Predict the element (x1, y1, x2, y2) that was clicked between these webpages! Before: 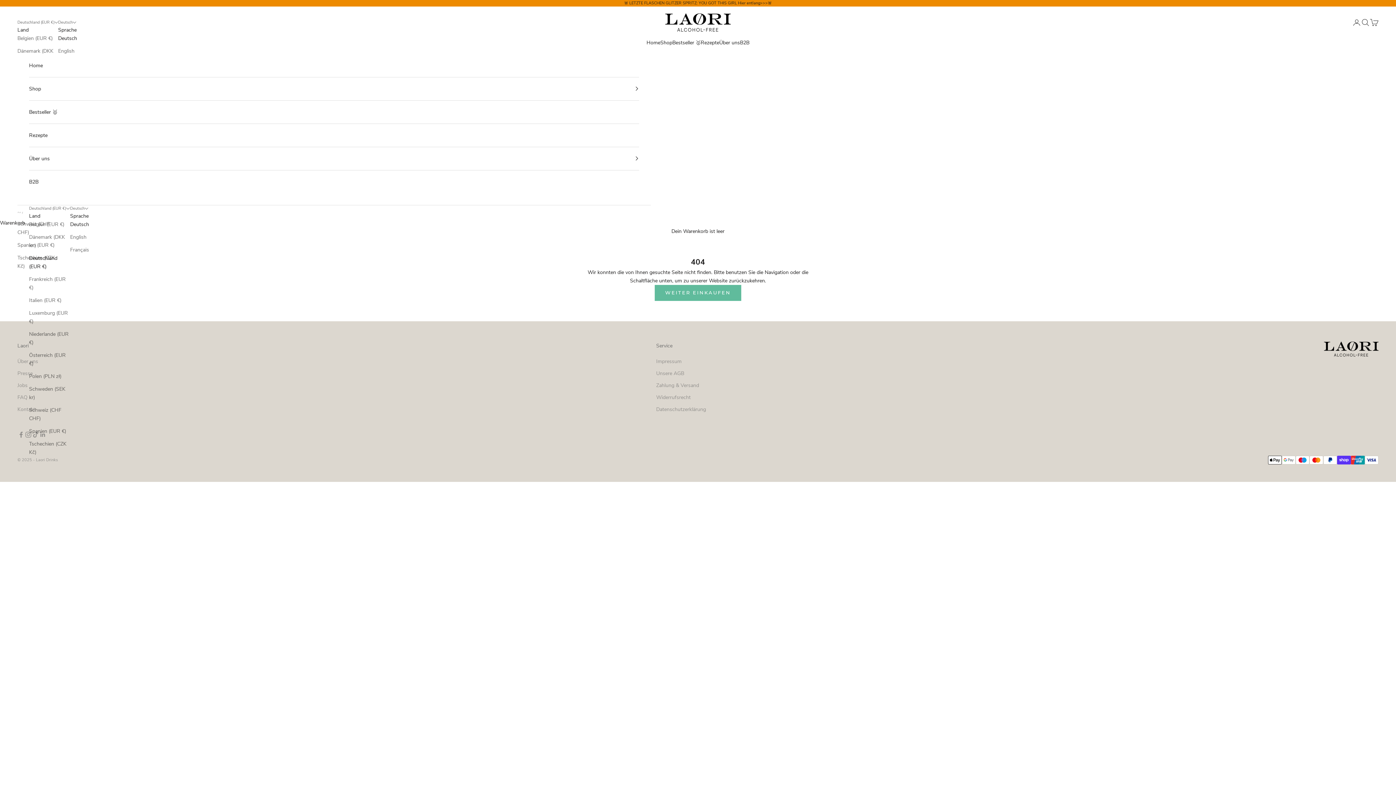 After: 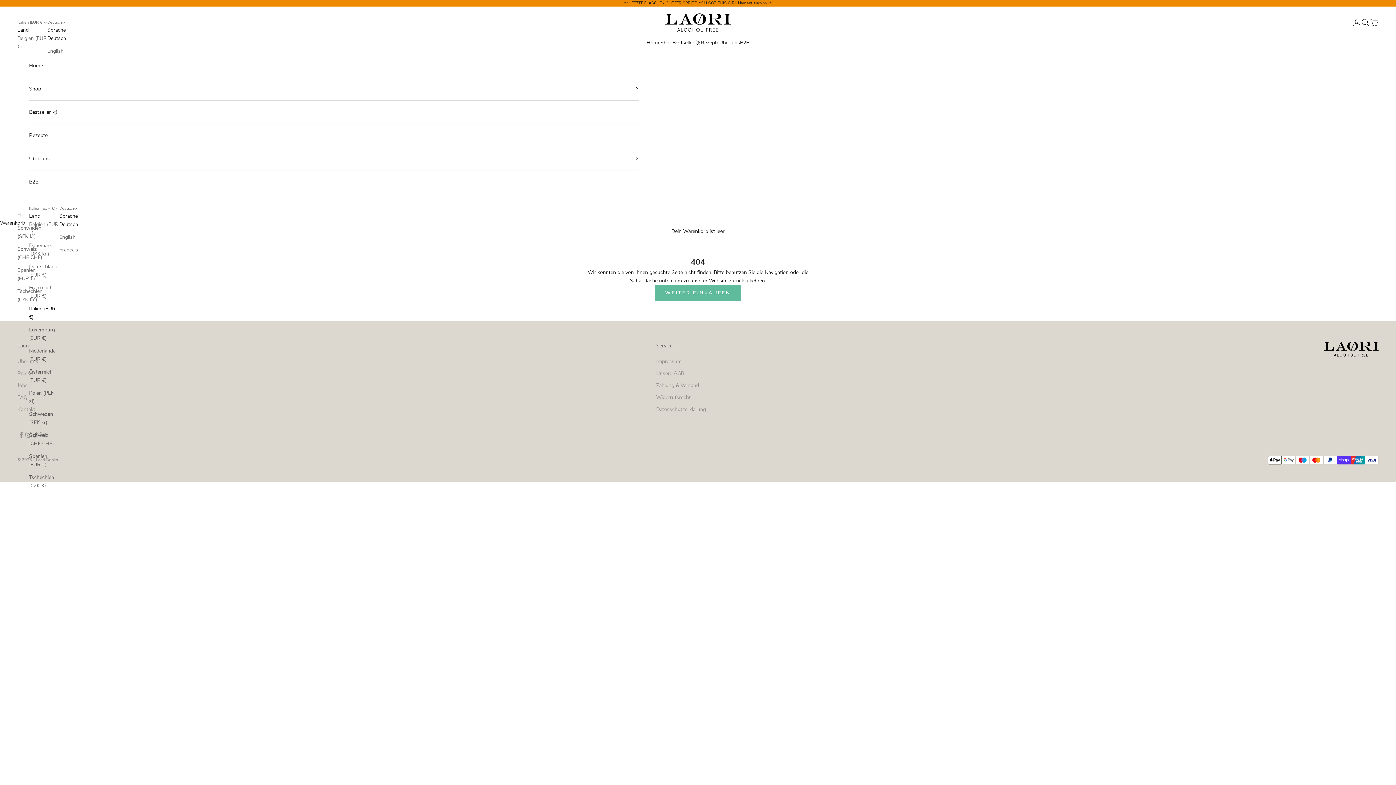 Action: label: Italien (EUR €) bbox: (29, 296, 69, 304)